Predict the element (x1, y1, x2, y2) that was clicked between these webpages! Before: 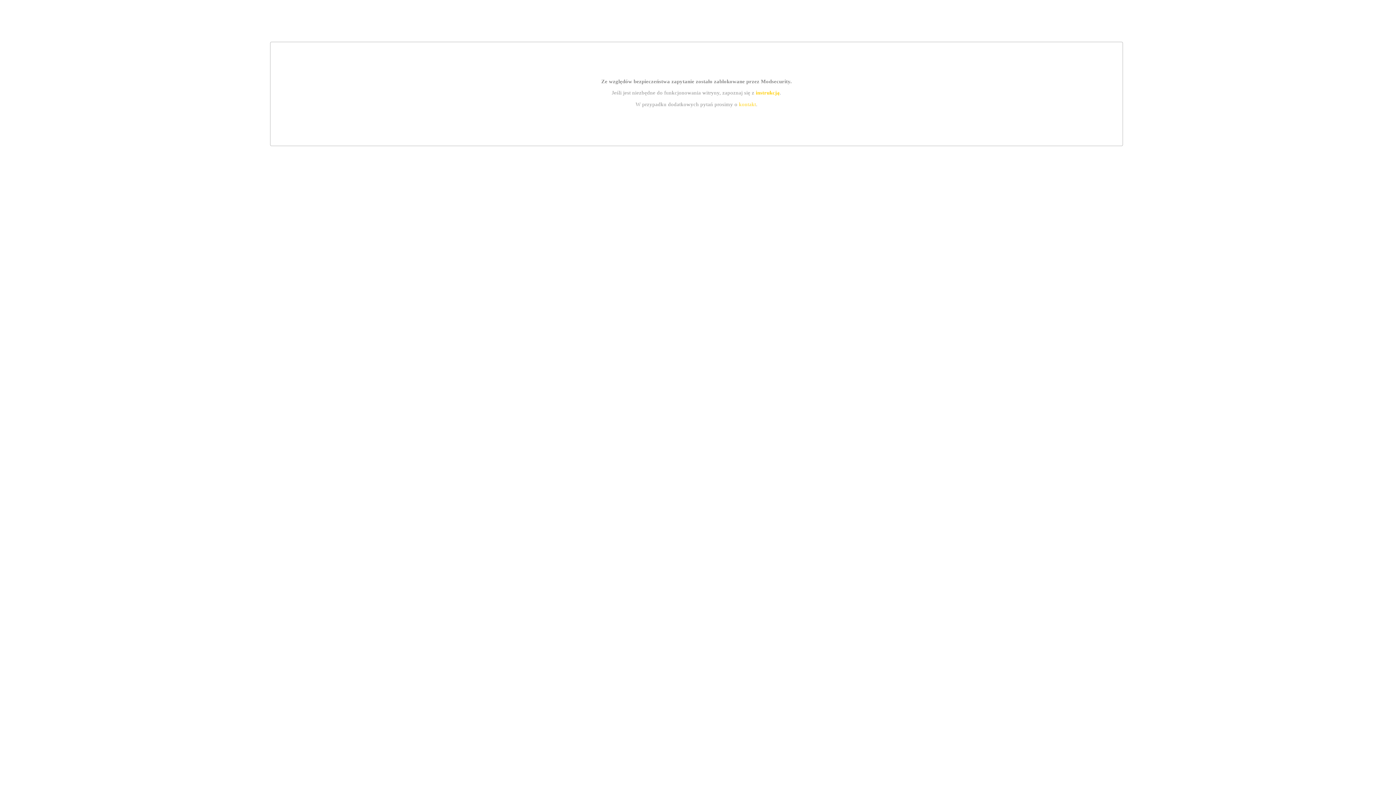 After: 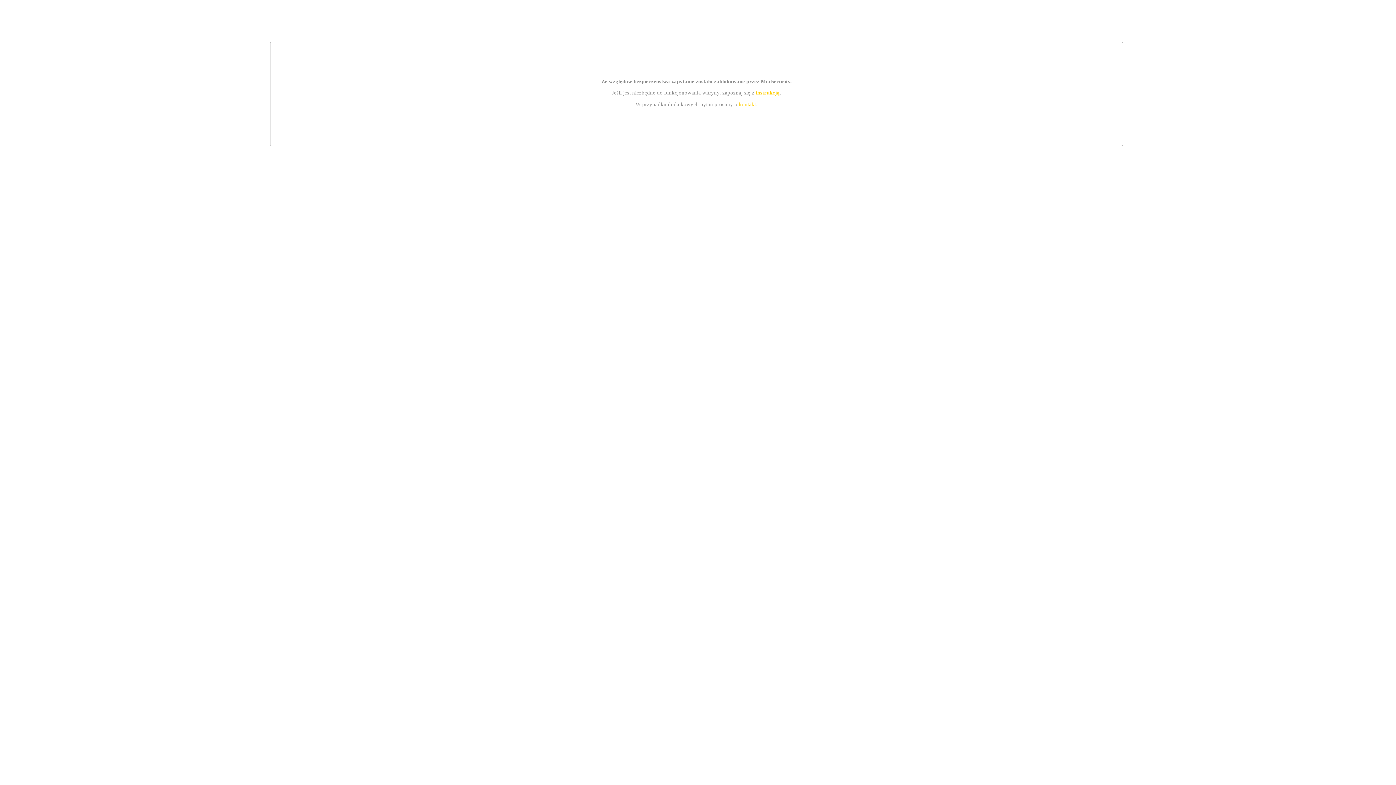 Action: bbox: (755, 89, 779, 95) label: instrukcją